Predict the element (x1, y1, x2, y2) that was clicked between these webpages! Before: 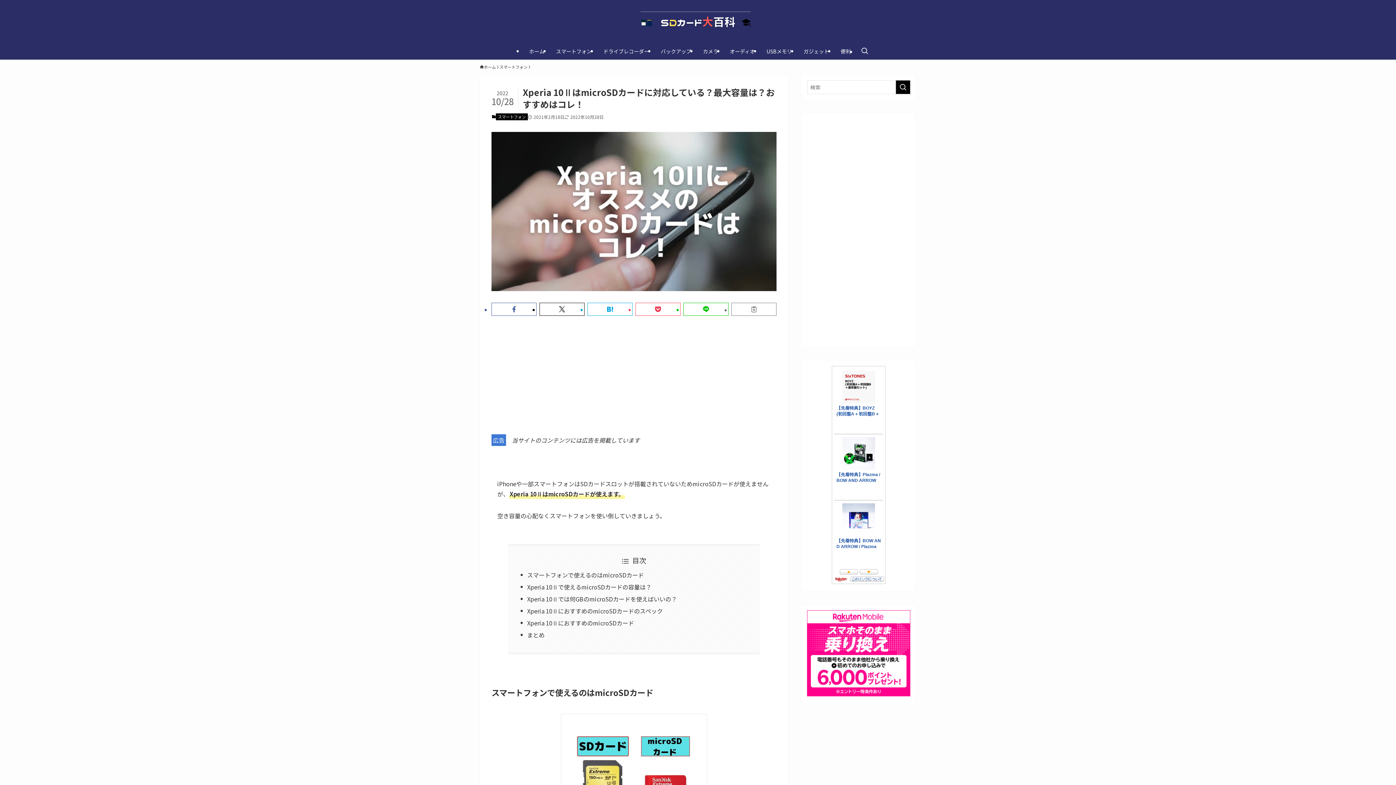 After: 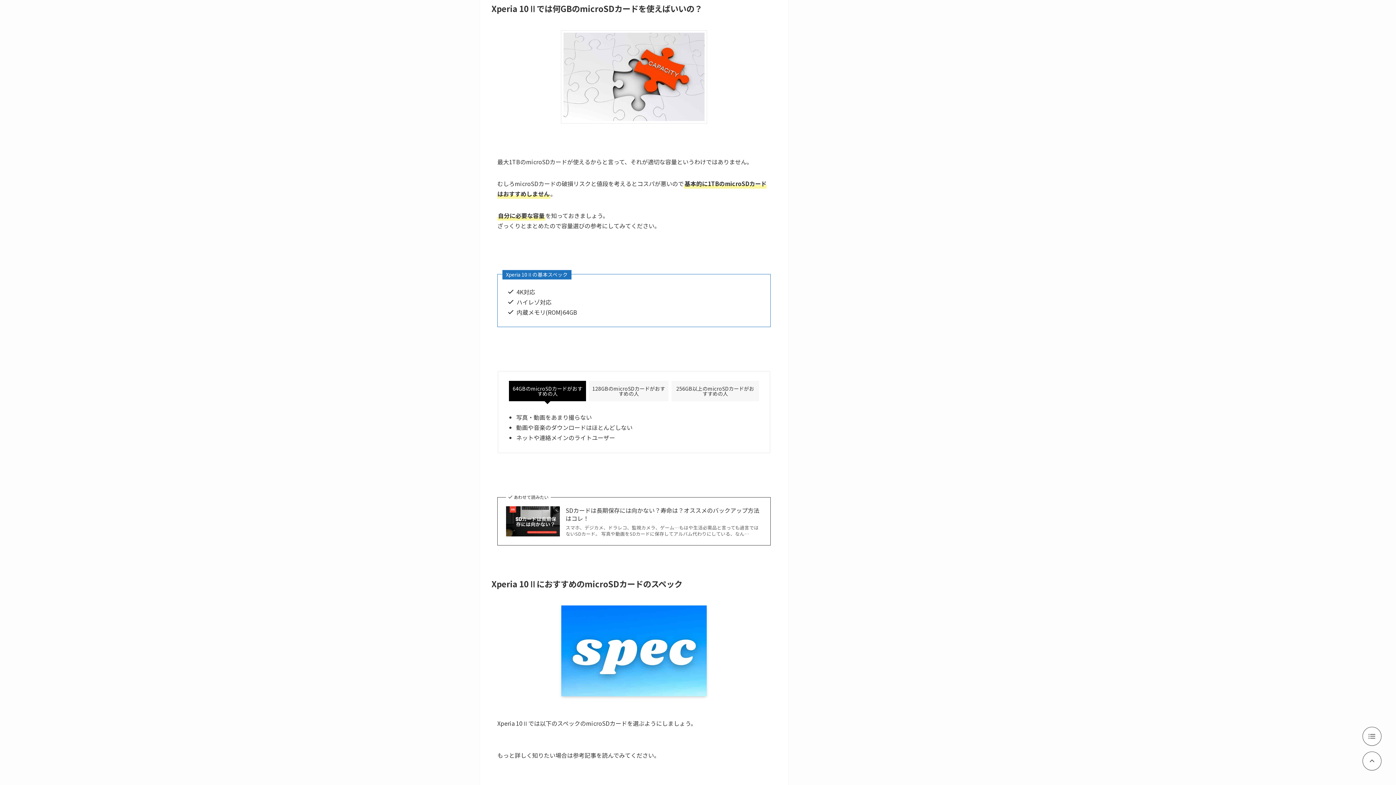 Action: label: Xperia 10Ⅱでは何GBのmicroSDカードを使えばいいの？ bbox: (527, 594, 677, 603)